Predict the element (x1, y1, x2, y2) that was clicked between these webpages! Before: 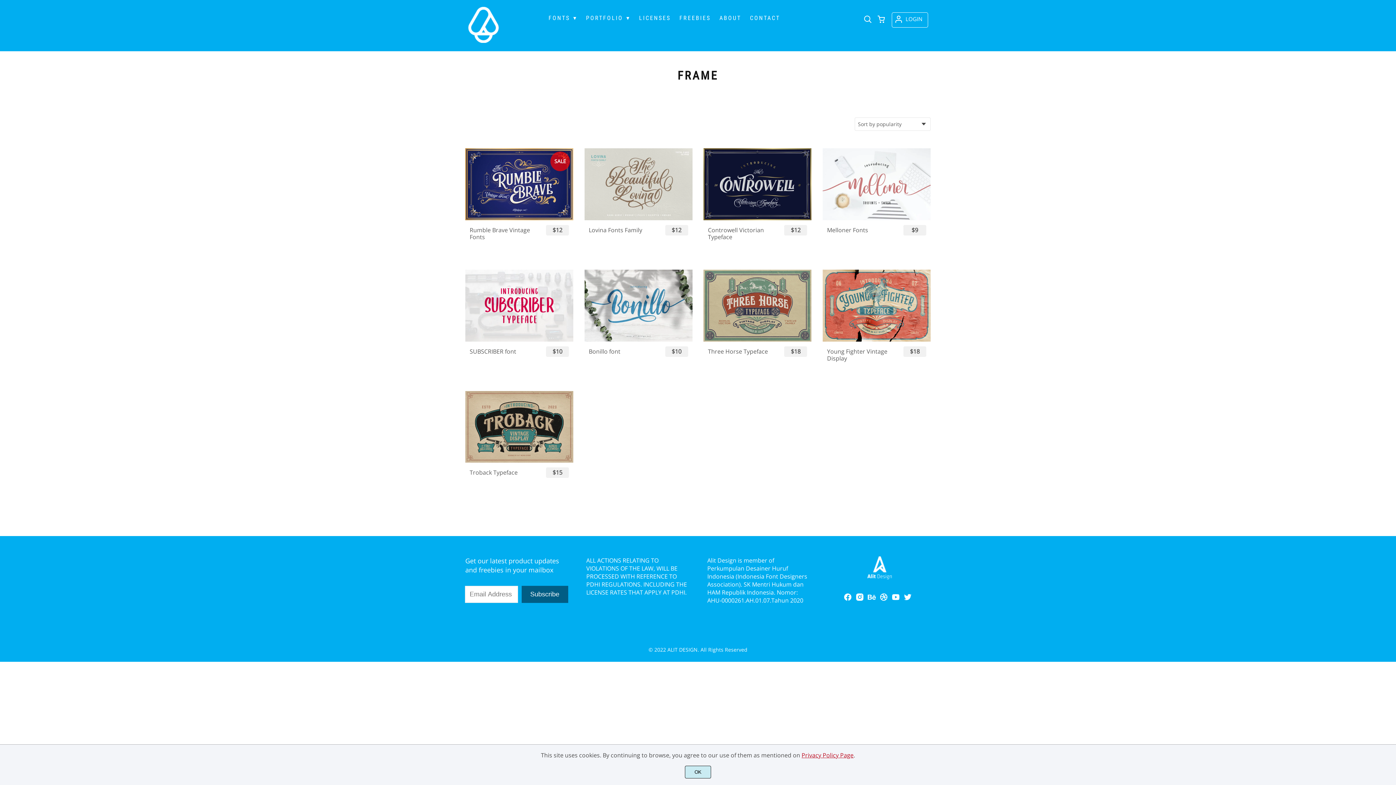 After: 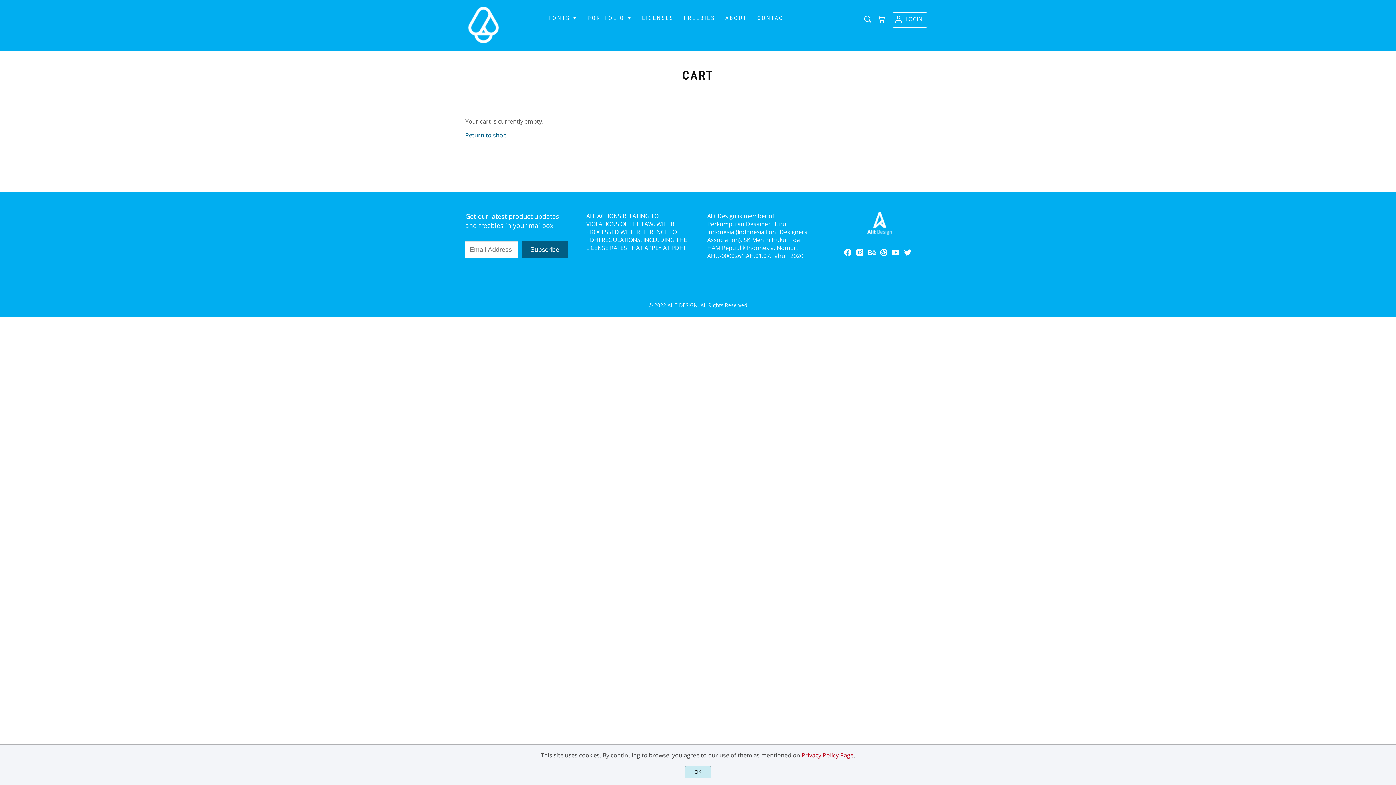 Action: bbox: (875, 14, 887, 25)